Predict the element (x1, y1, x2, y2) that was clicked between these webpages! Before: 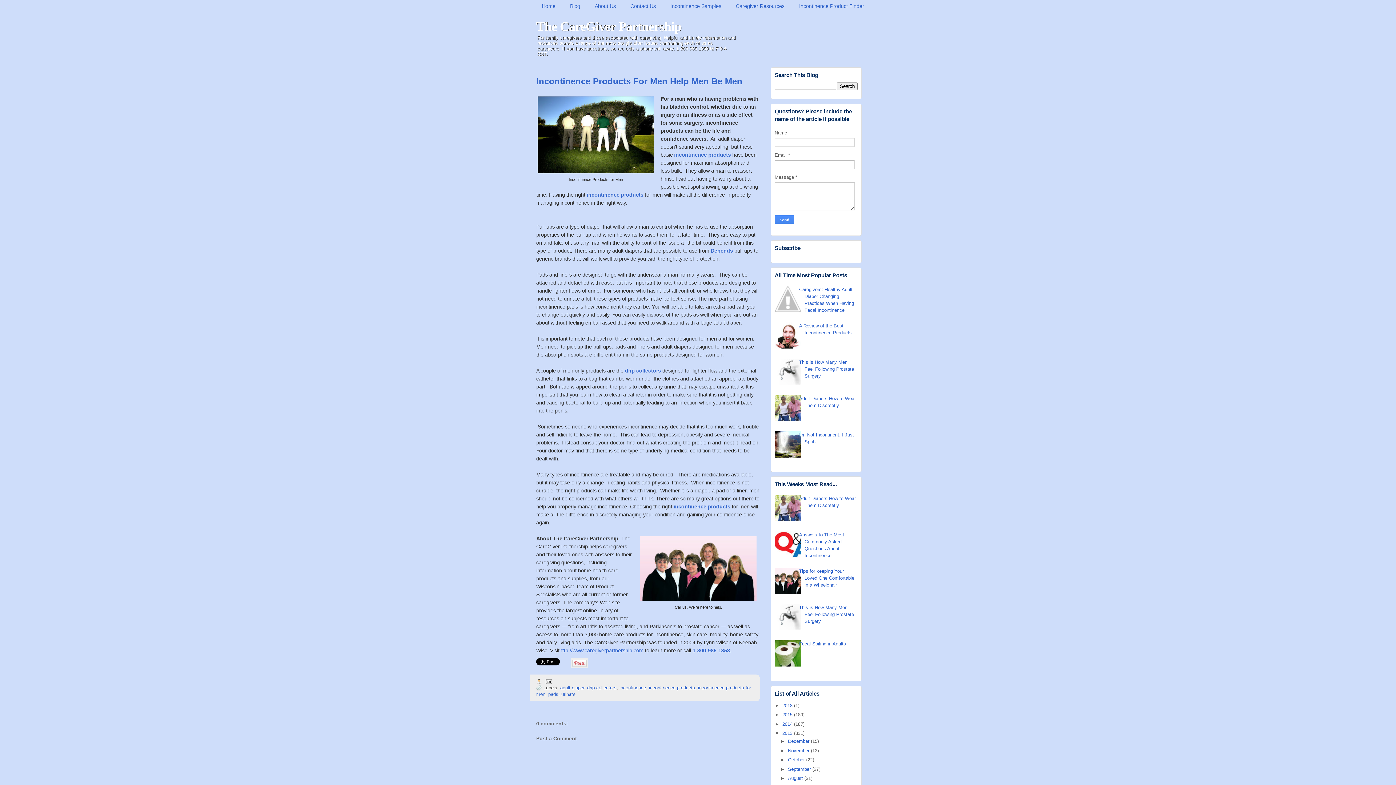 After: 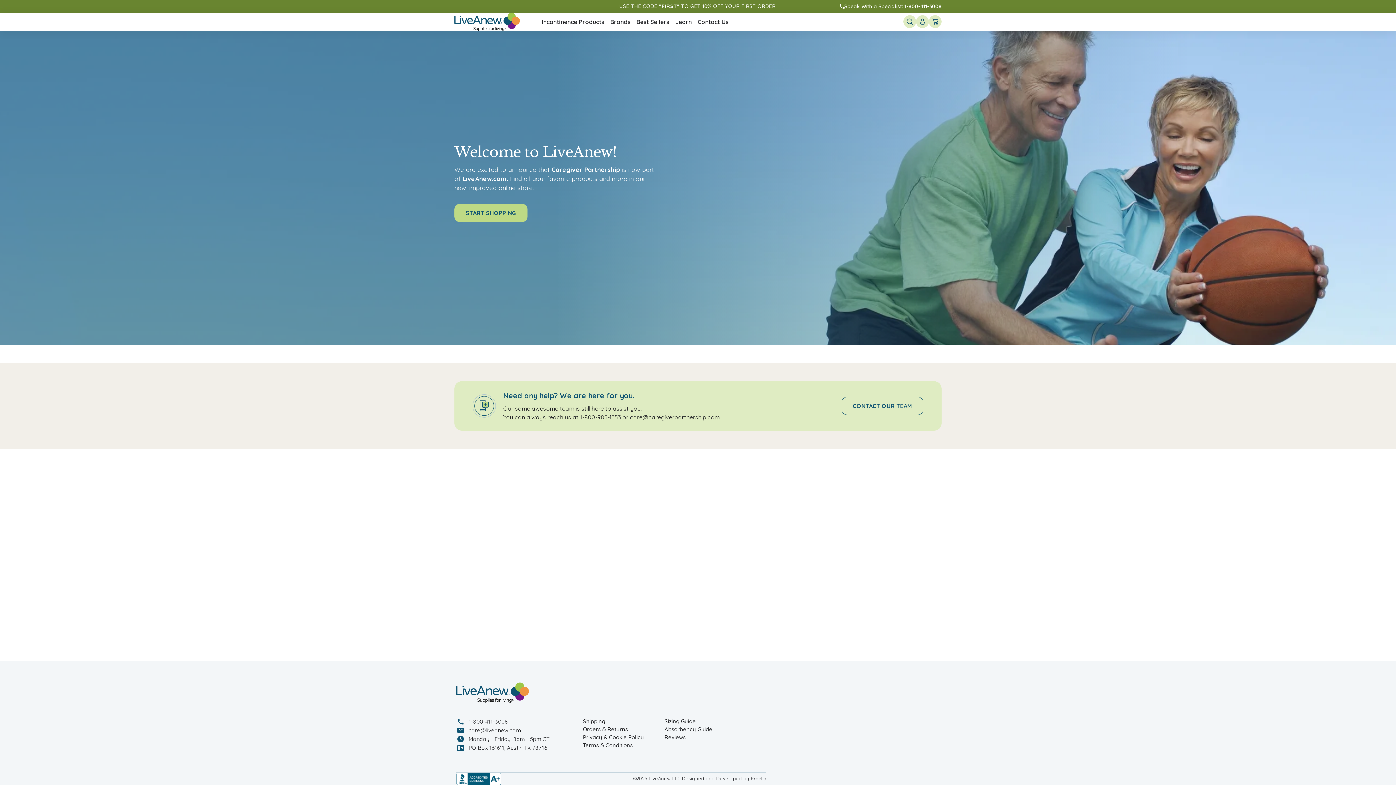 Action: bbox: (534, 0, 562, 12) label: Home